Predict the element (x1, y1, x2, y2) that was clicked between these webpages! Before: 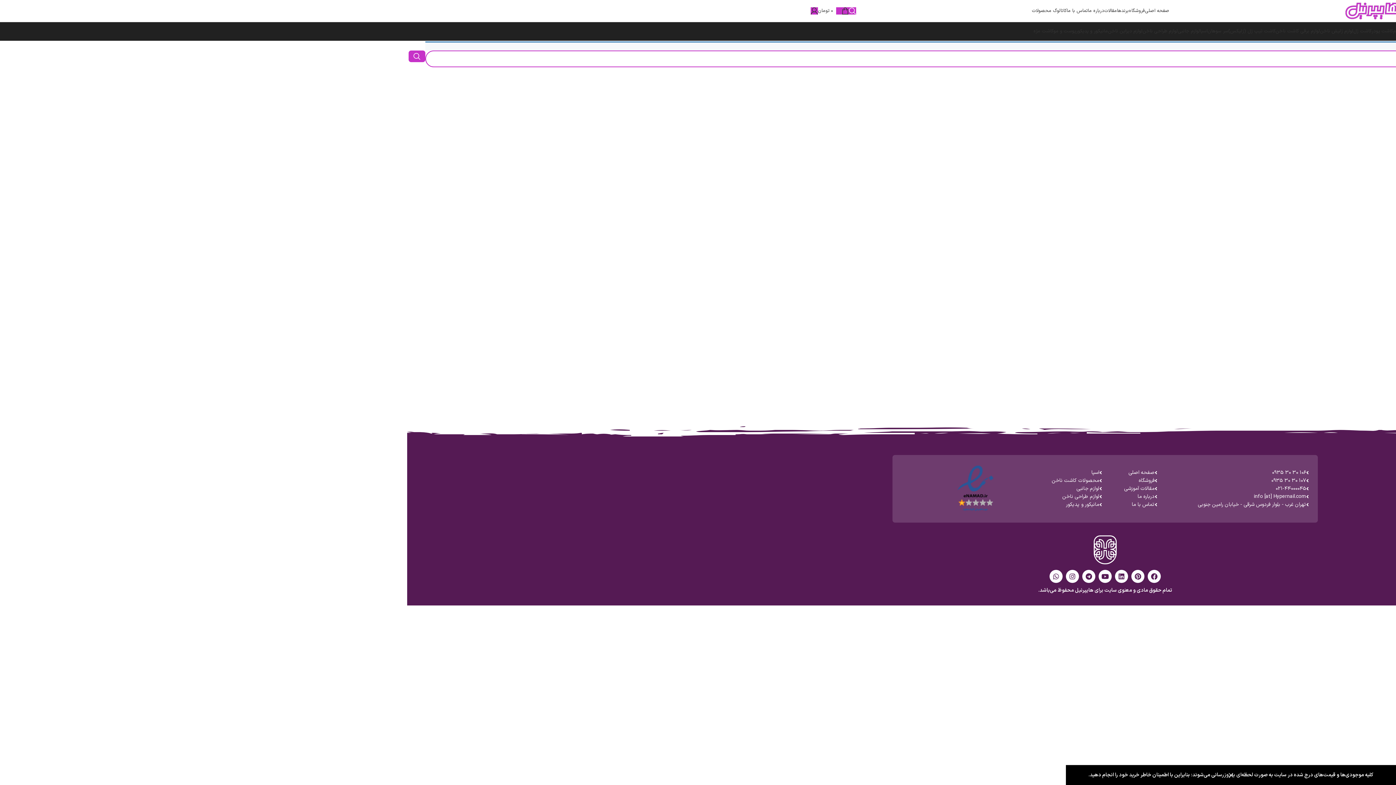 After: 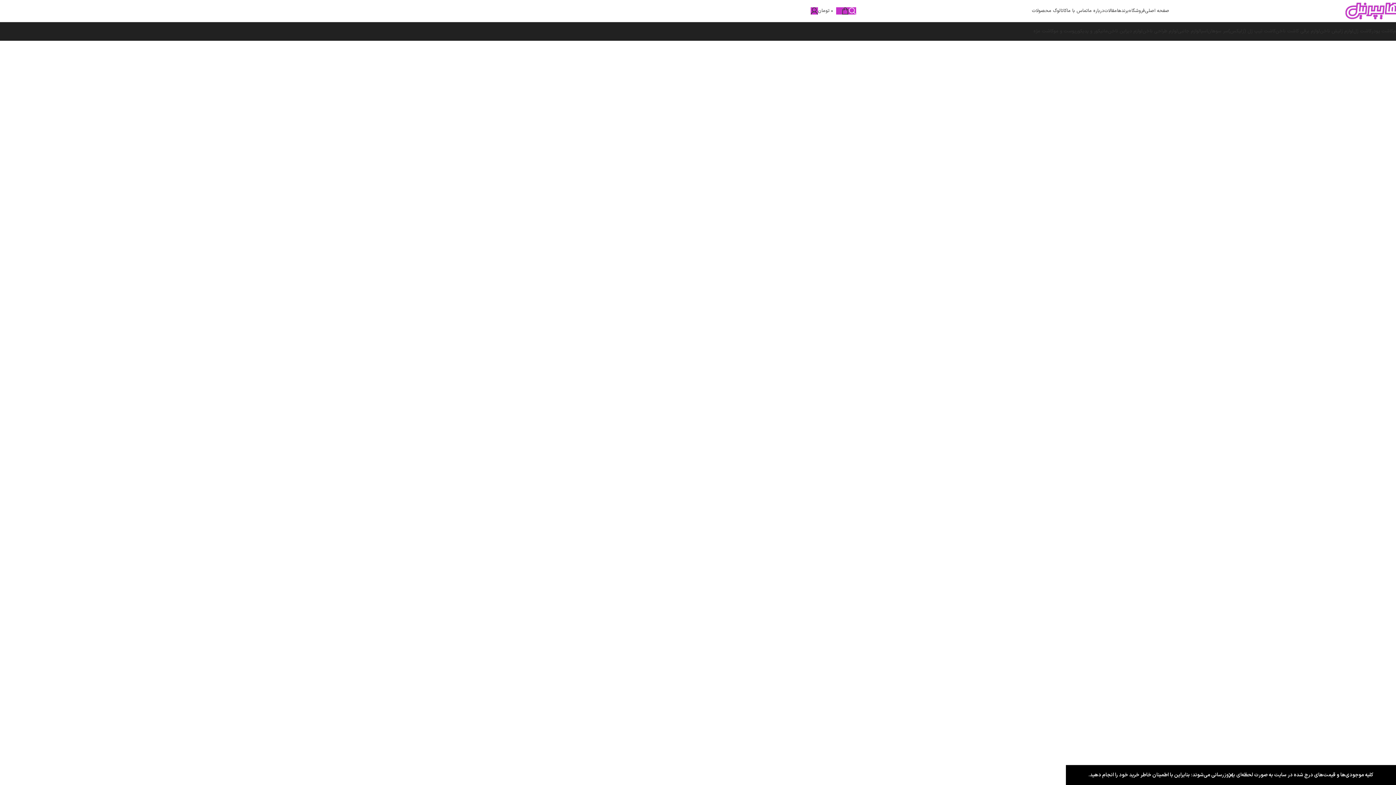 Action: bbox: (1032, 3, 1067, 18) label: کاتالوگ محصولات